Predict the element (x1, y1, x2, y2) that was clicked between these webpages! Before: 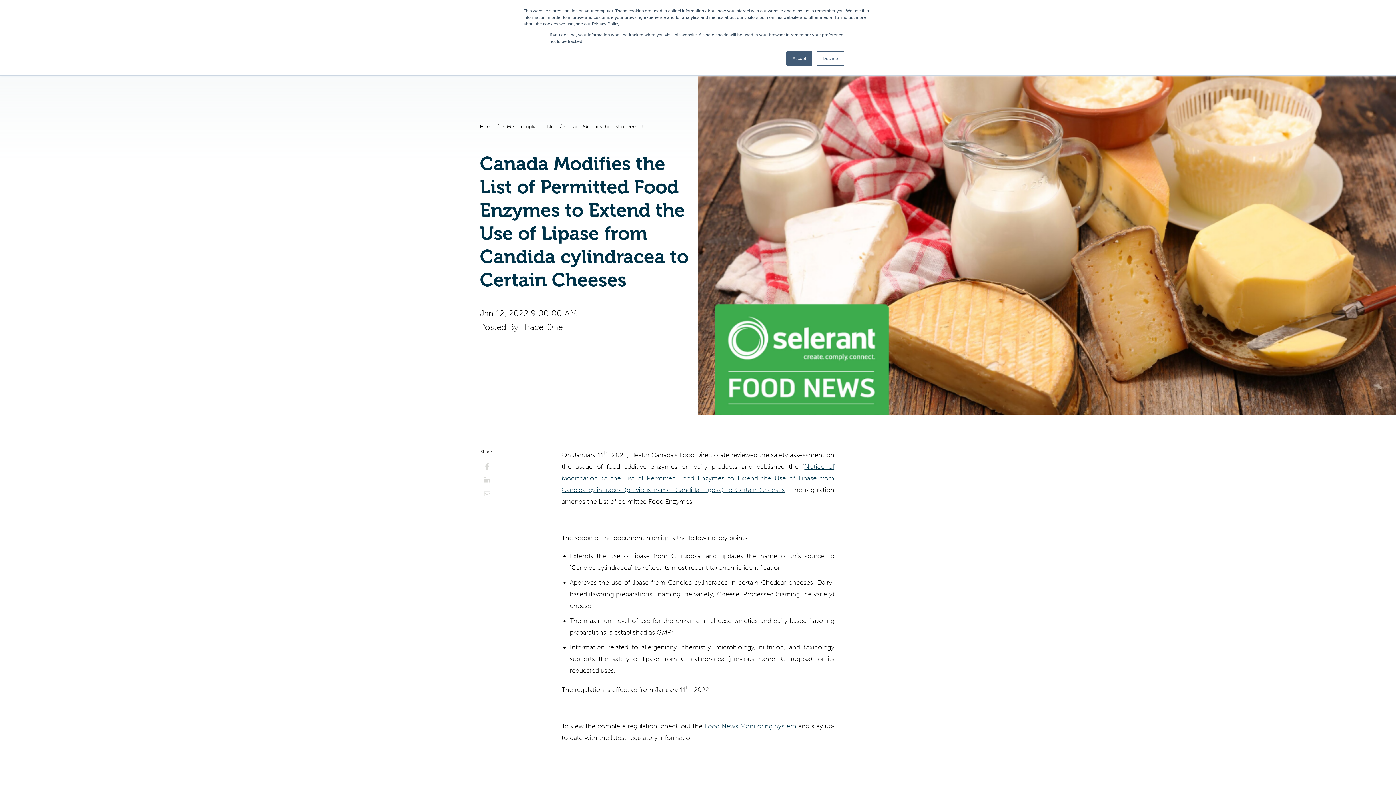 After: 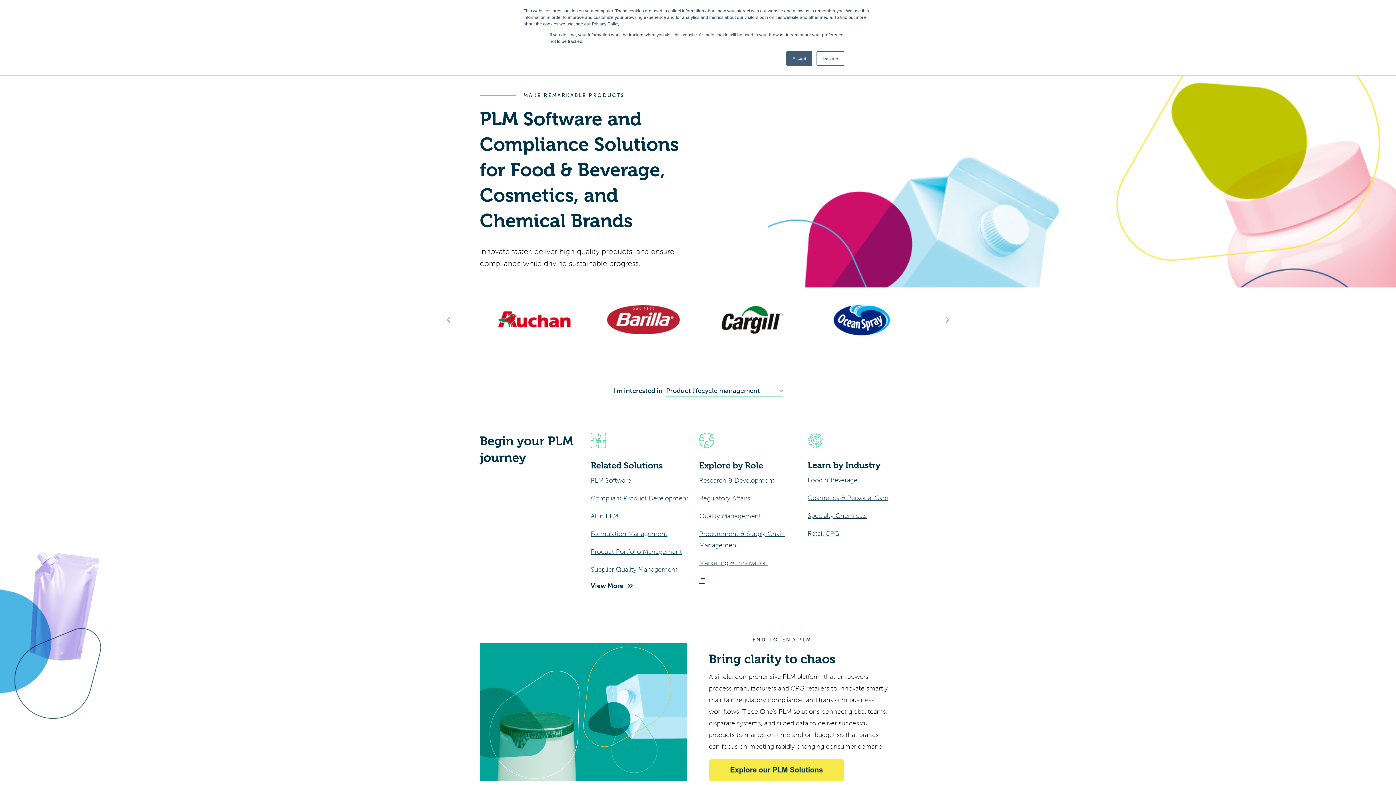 Action: bbox: (480, 122, 494, 130) label: Home